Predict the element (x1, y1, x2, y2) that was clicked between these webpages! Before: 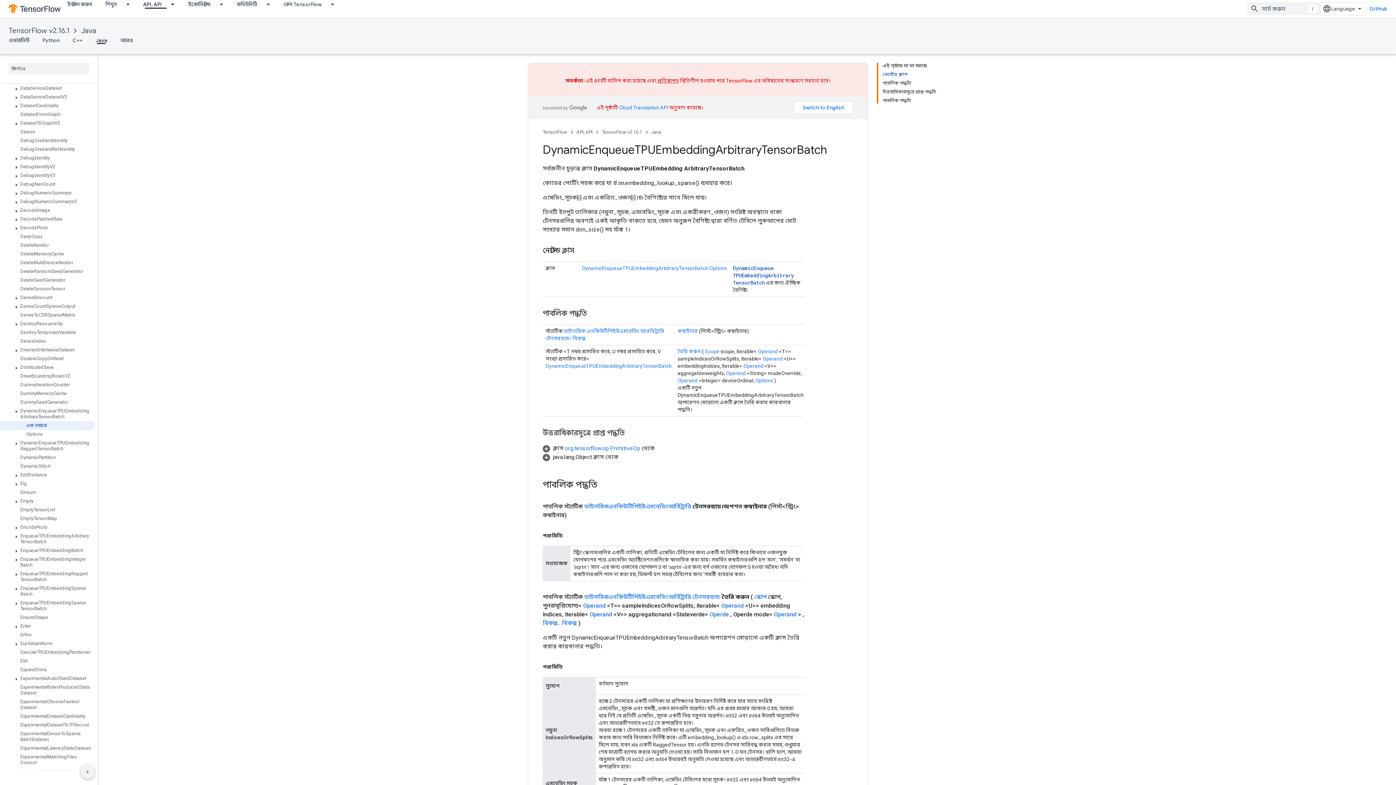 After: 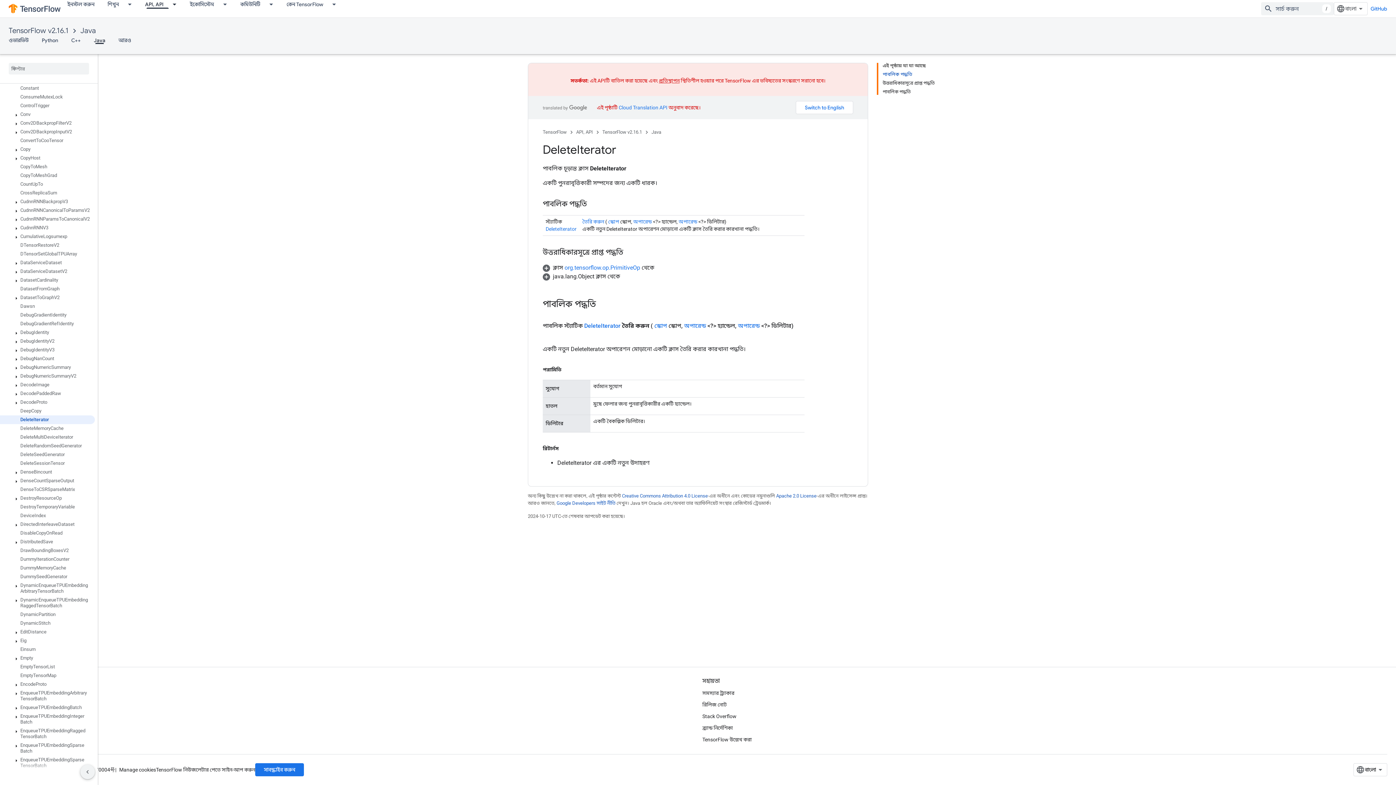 Action: label: DeleteIterator bbox: (0, 241, 94, 249)